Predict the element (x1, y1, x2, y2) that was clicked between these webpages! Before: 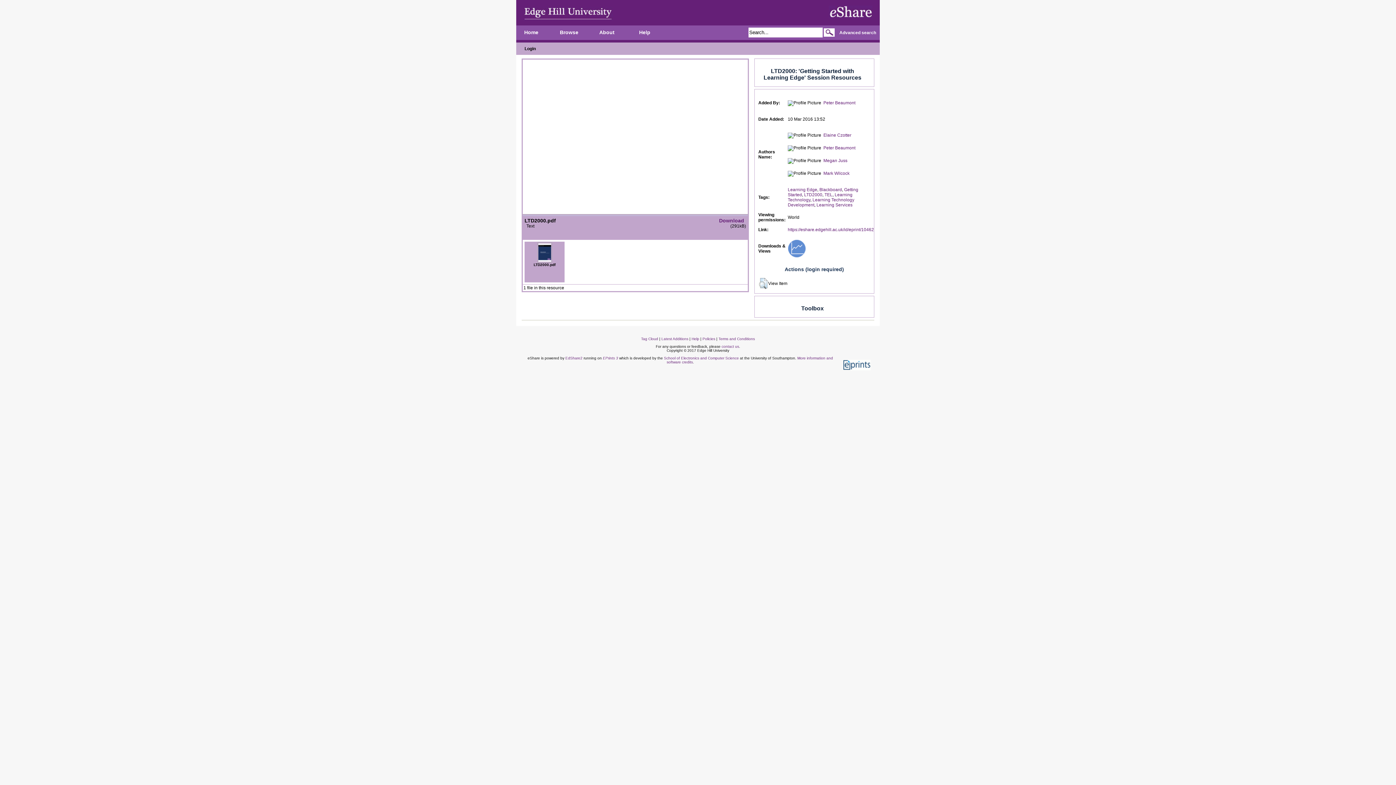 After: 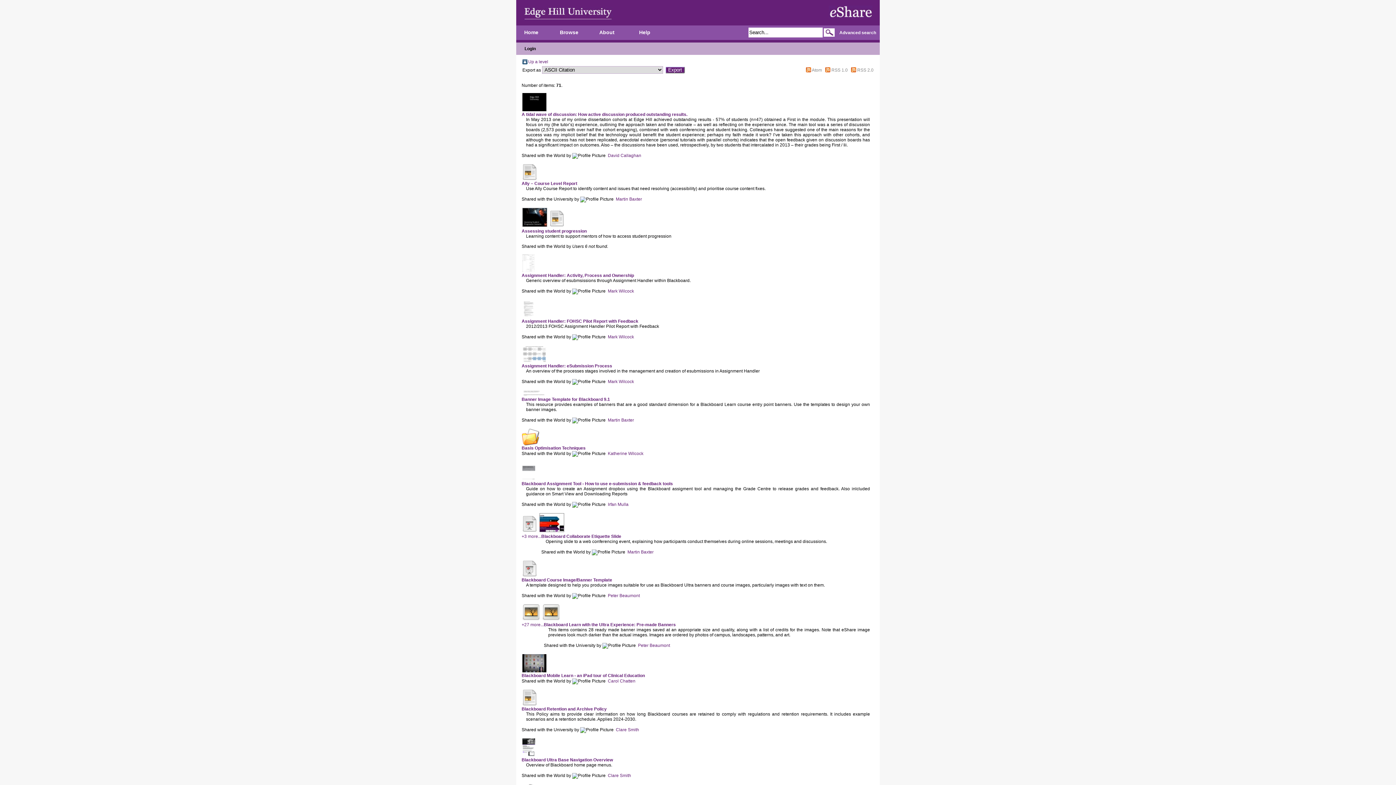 Action: bbox: (819, 187, 842, 192) label: Blackboard